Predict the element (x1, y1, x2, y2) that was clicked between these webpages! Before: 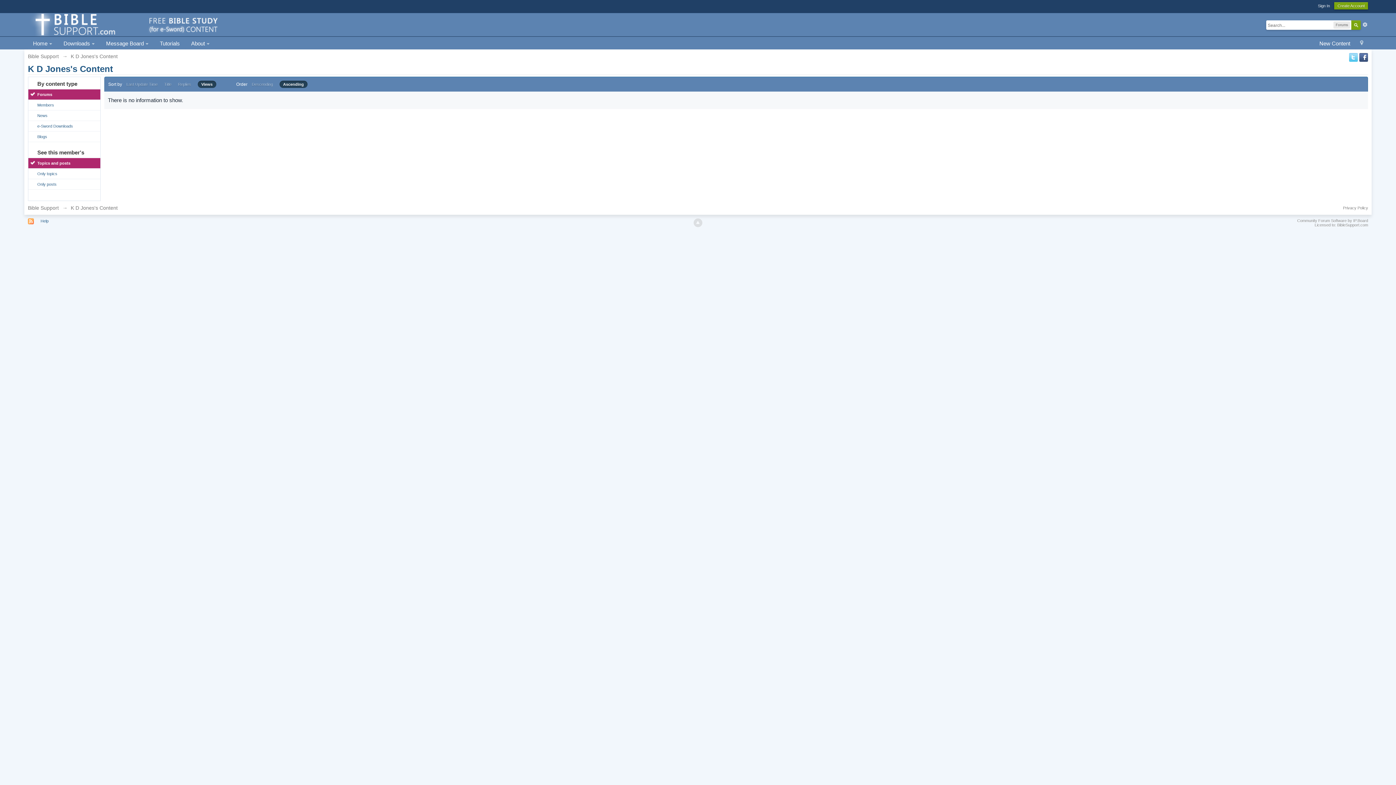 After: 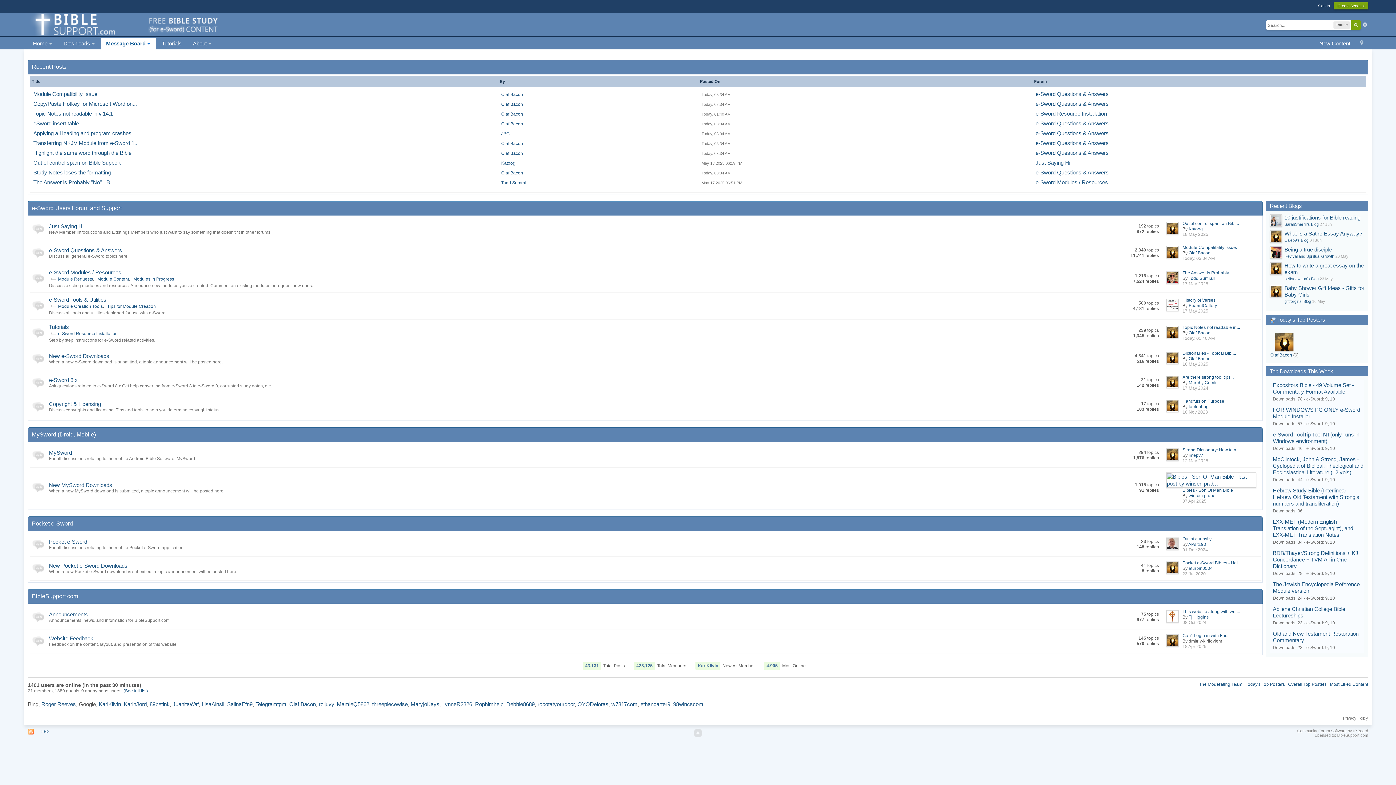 Action: label: Bible Support bbox: (27, 205, 58, 210)